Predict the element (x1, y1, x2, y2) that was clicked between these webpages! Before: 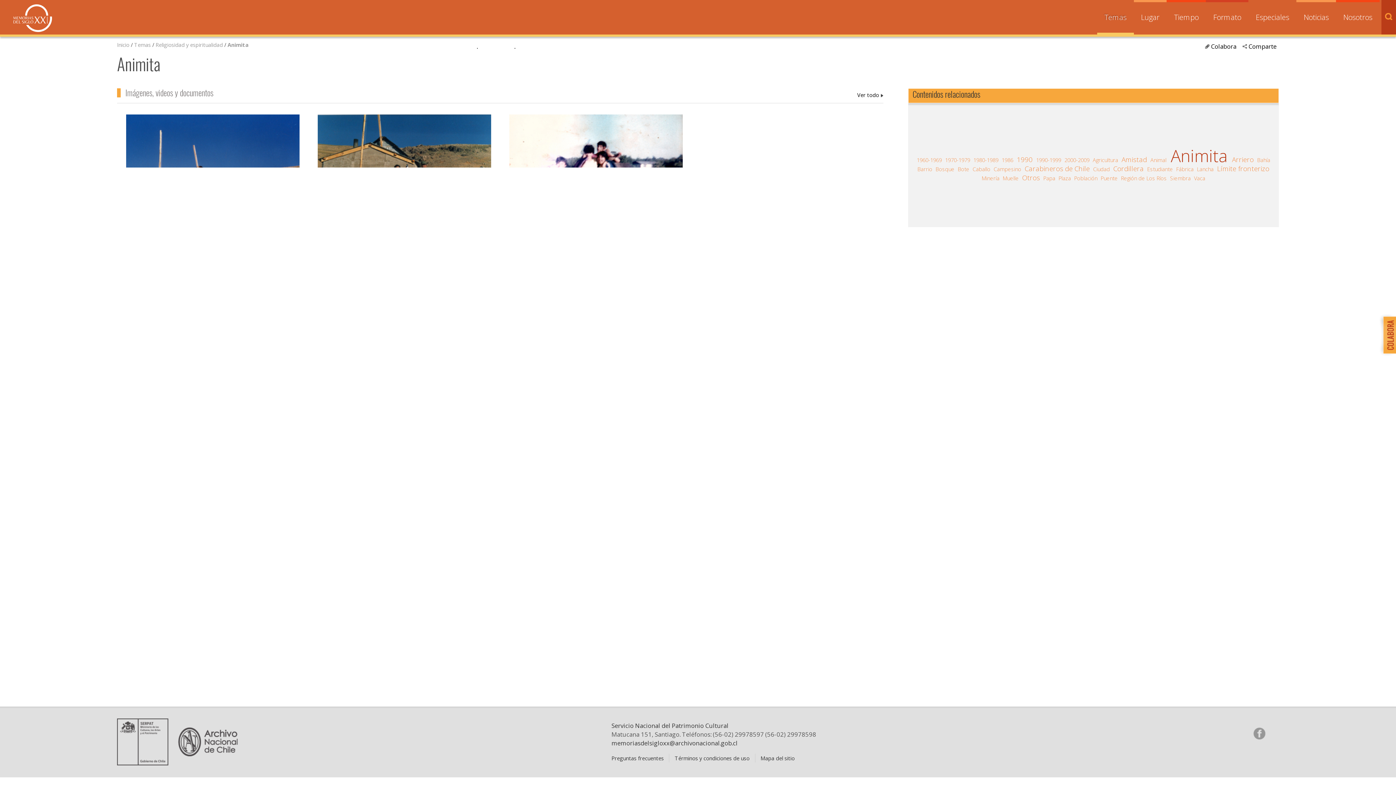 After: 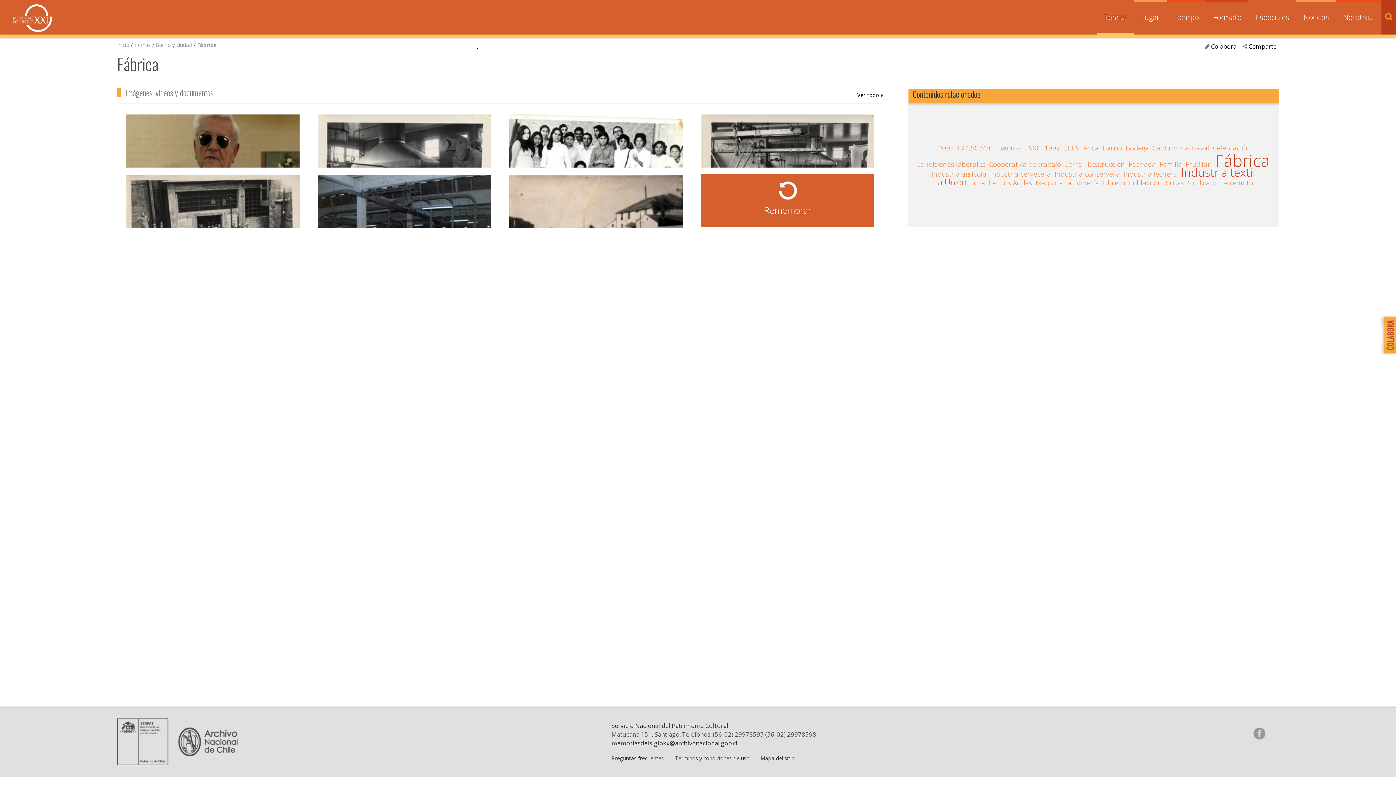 Action: bbox: (1176, 165, 1194, 173) label: Fábrica